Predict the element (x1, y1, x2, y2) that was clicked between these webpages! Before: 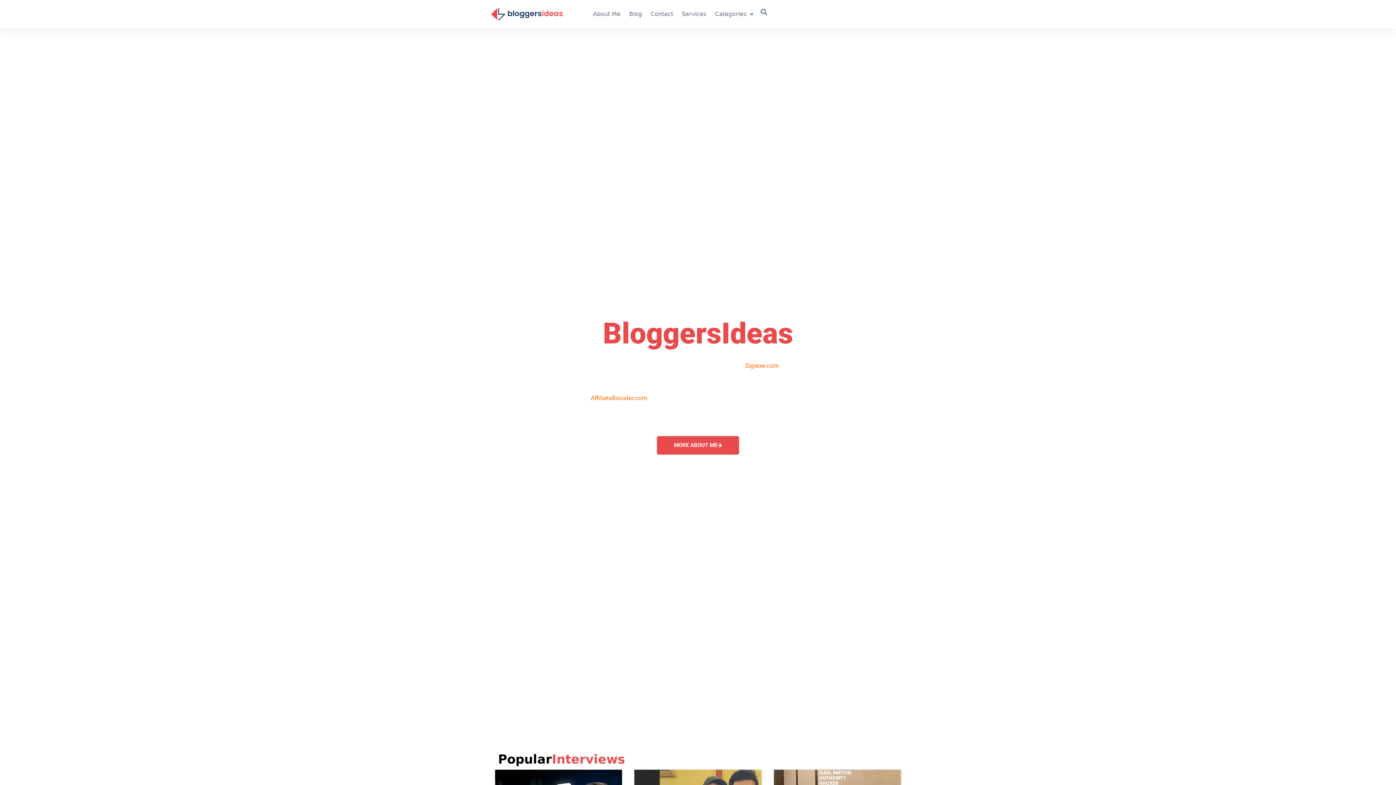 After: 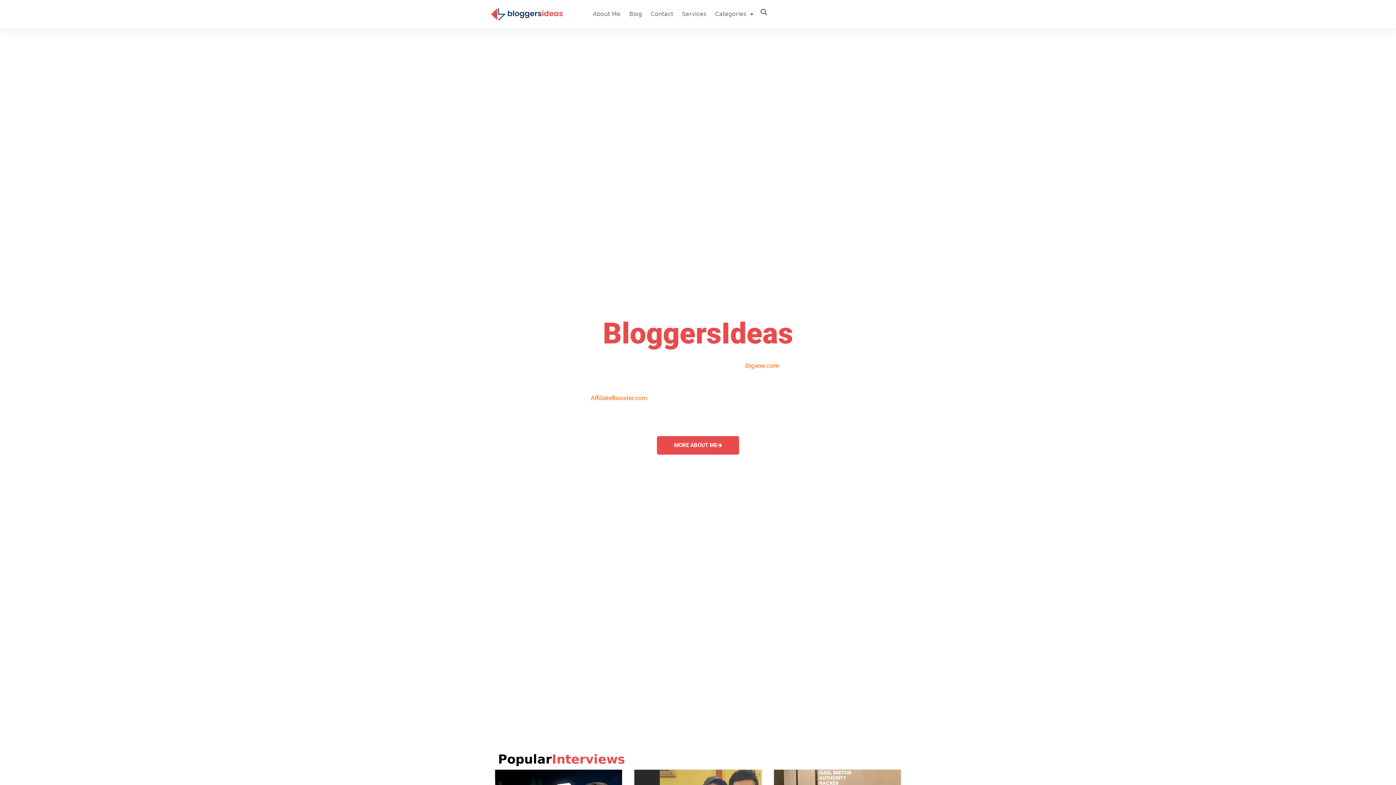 Action: bbox: (745, 362, 779, 369) label: Digiexe.com